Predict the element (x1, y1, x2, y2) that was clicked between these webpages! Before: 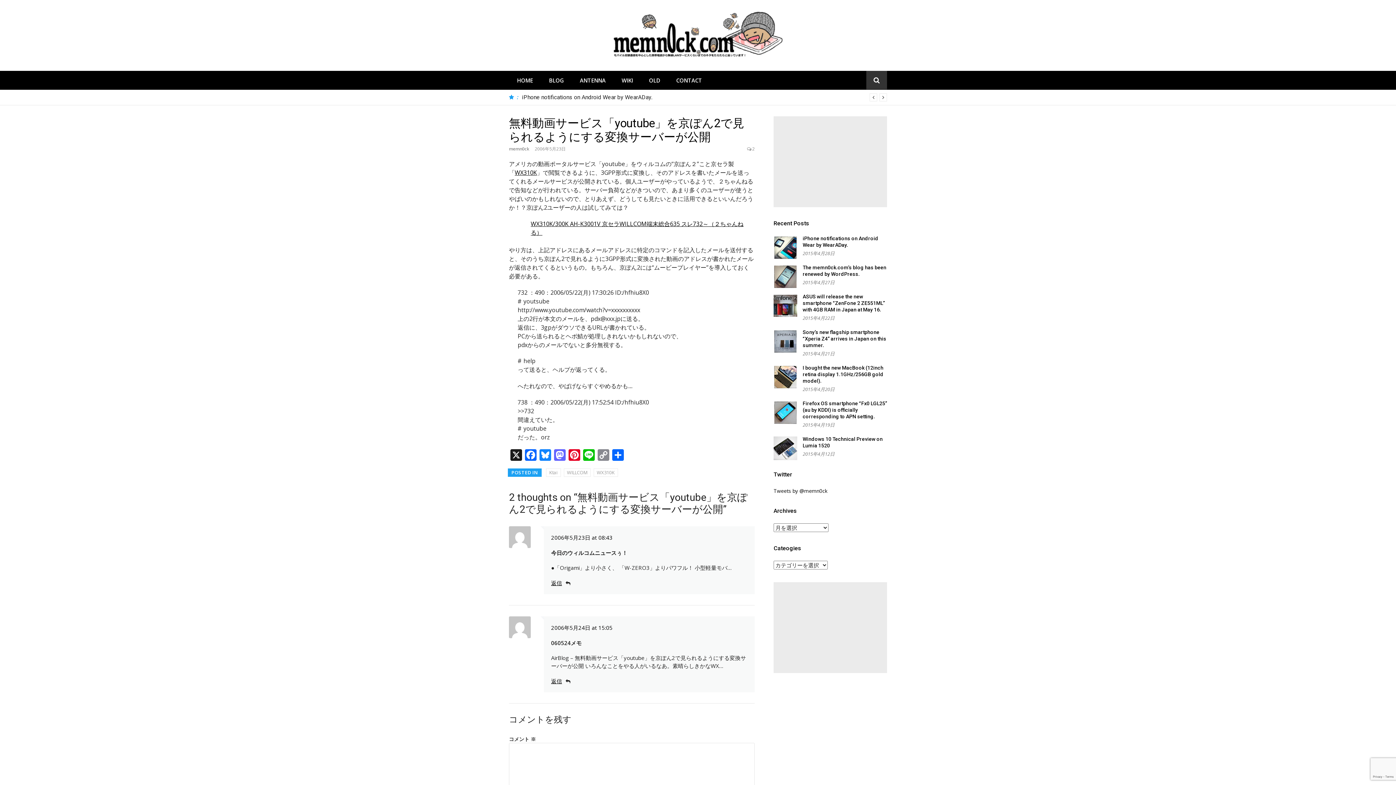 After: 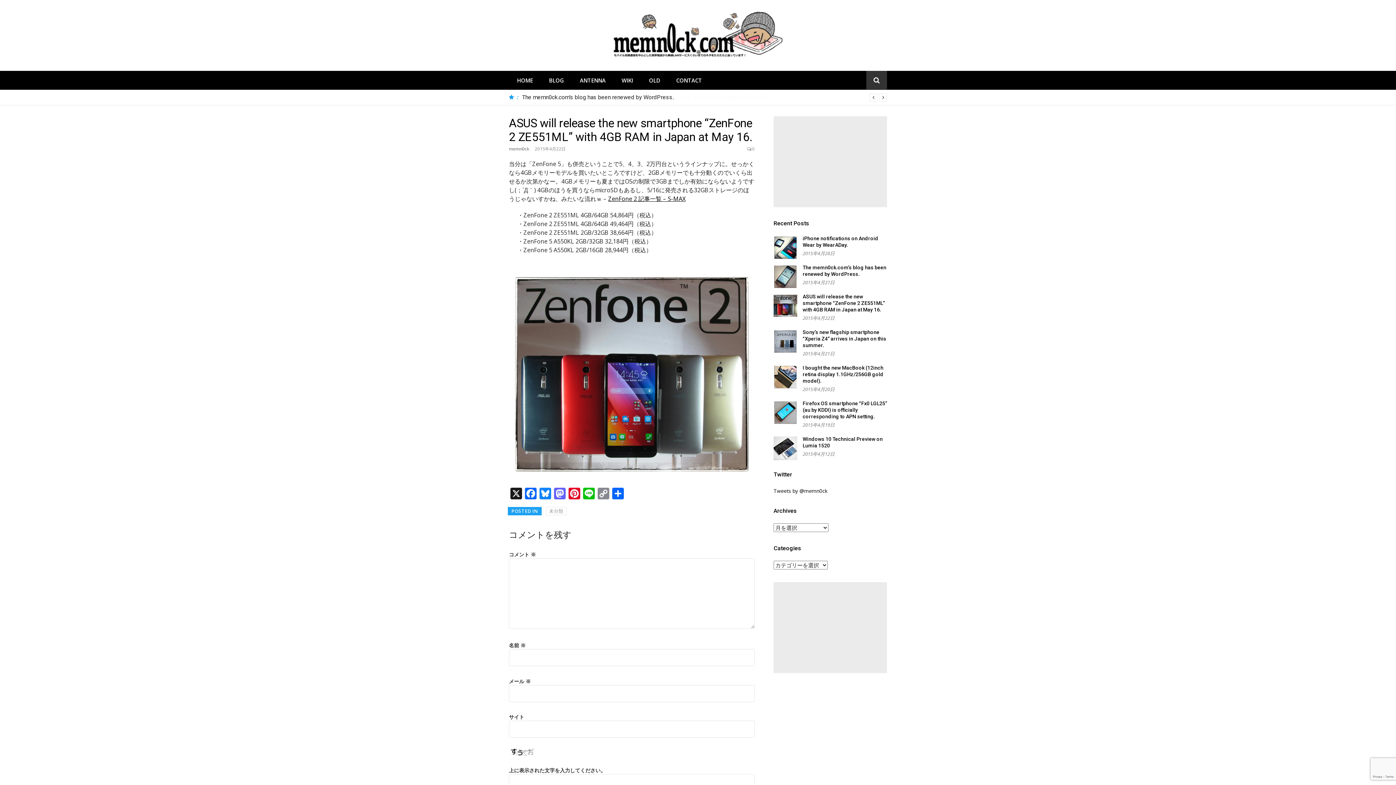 Action: bbox: (802, 293, 885, 312) label: ASUS will release the new smartphone “ZenFone 2 ZE551ML” with 4GB RAM in Japan at May 16.